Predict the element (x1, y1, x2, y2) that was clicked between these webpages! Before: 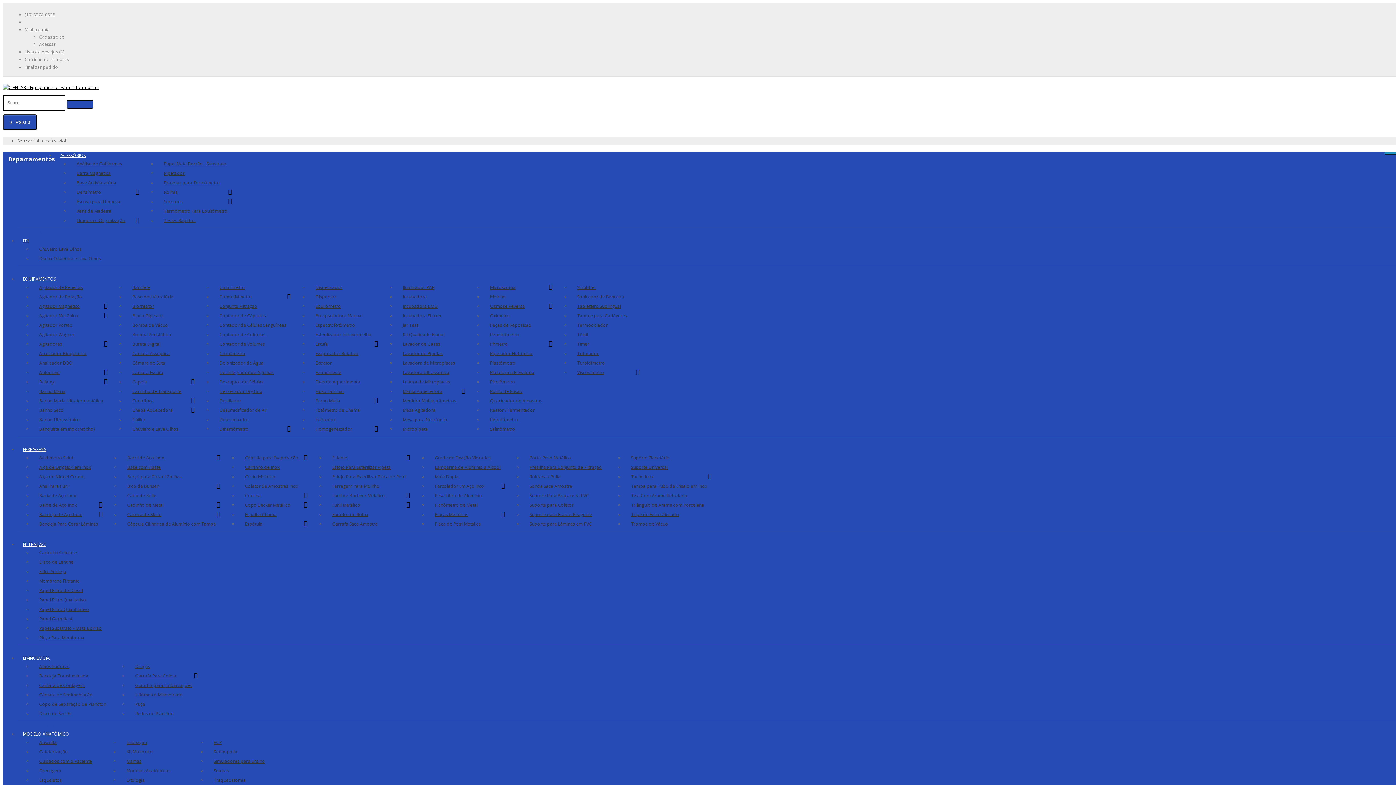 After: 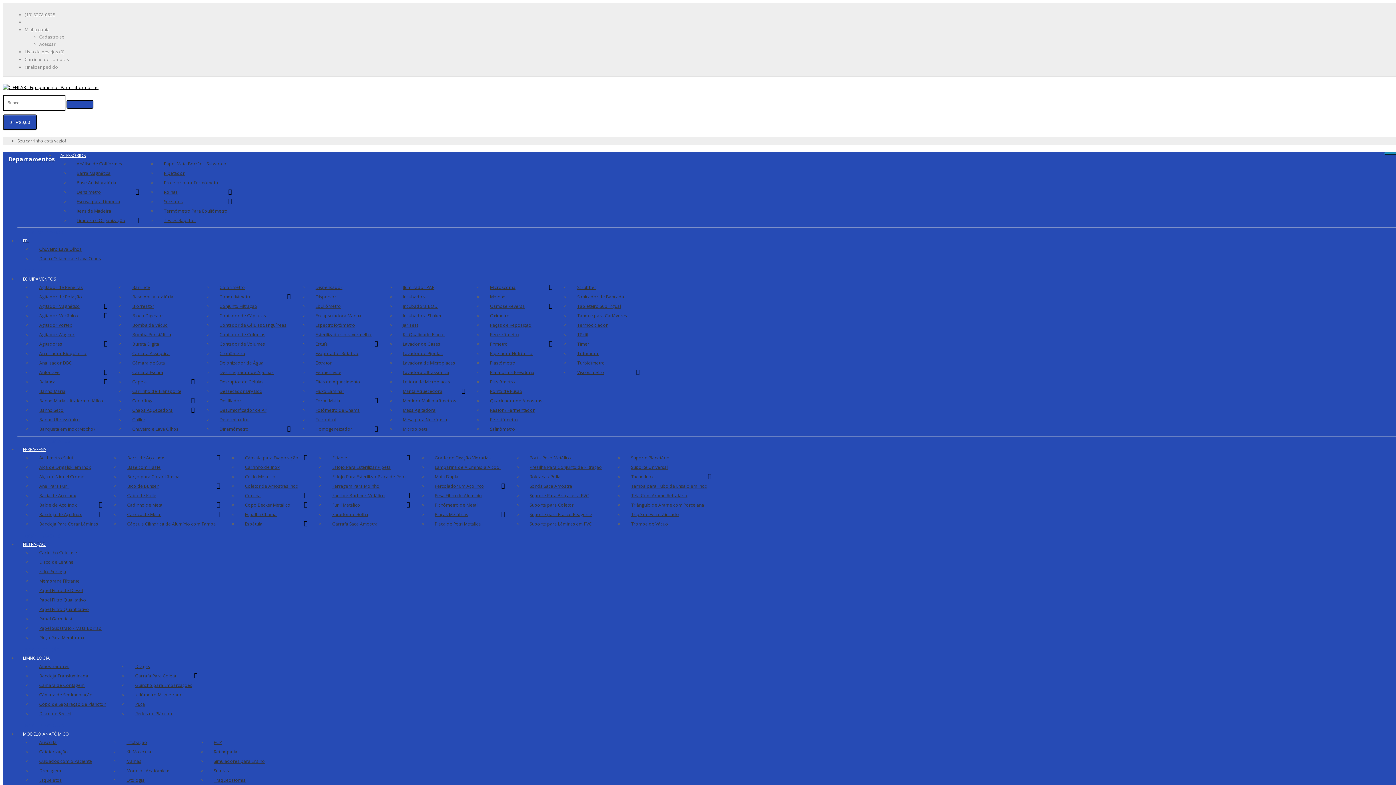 Action: bbox: (624, 500, 714, 510) label: Triângulo de Arame com Porcelana